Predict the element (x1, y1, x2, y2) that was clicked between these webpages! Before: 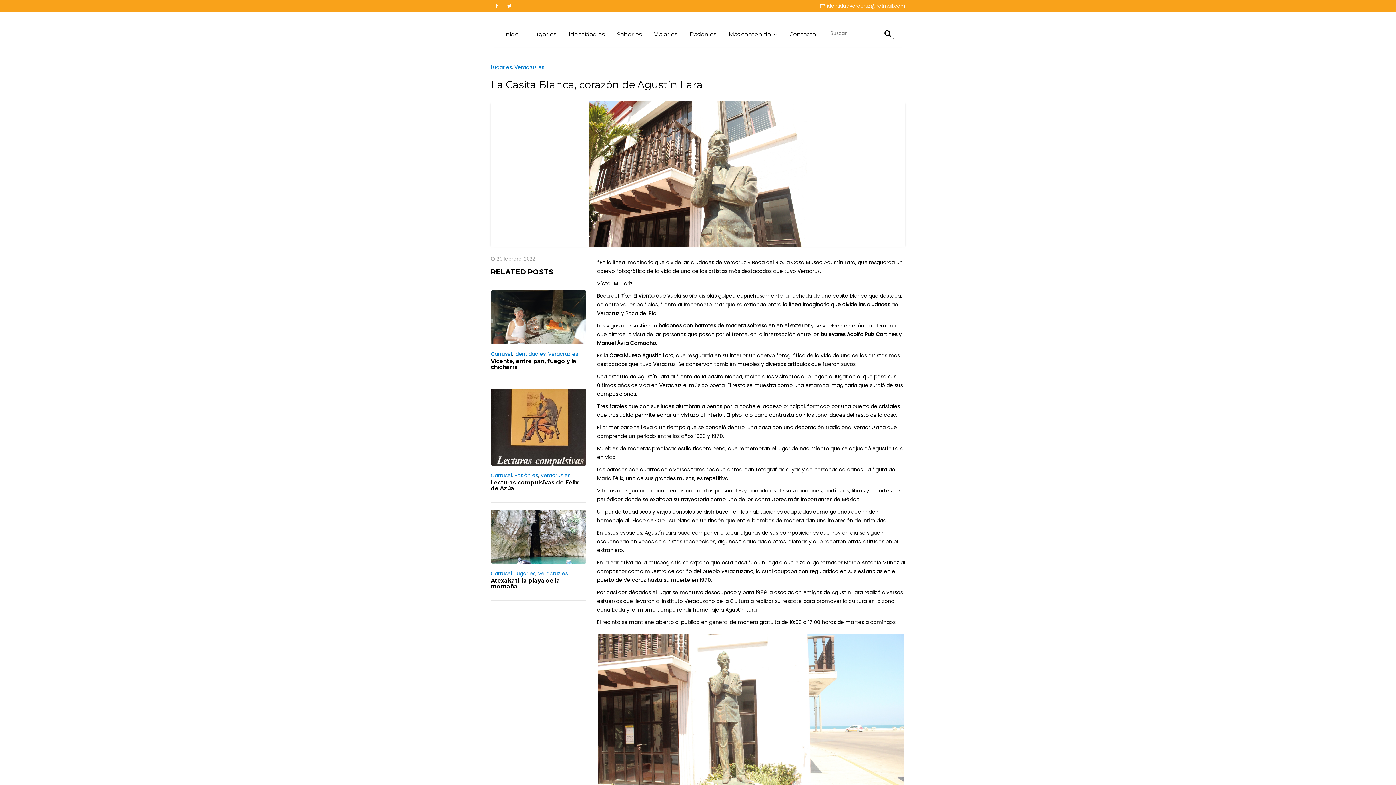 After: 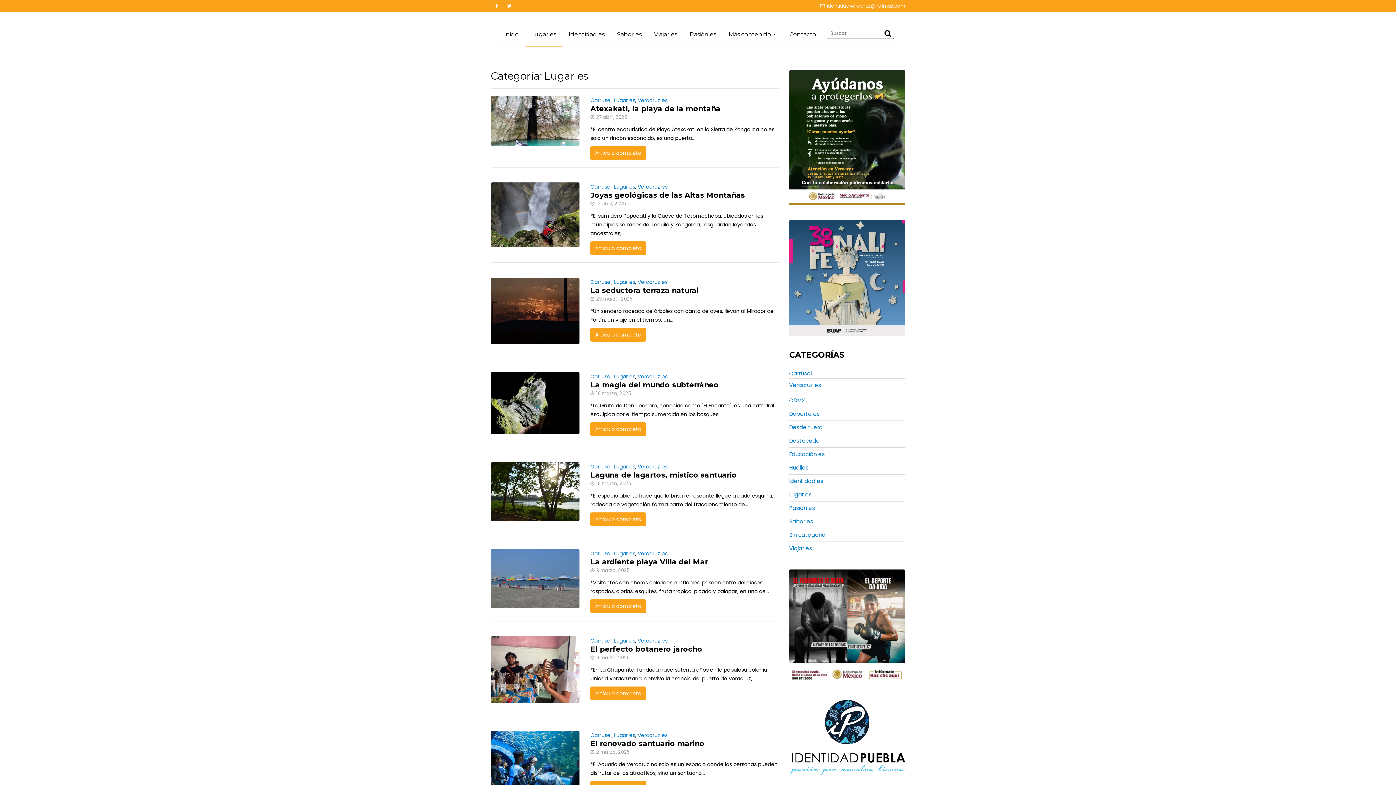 Action: bbox: (514, 570, 535, 577) label: Lugar es